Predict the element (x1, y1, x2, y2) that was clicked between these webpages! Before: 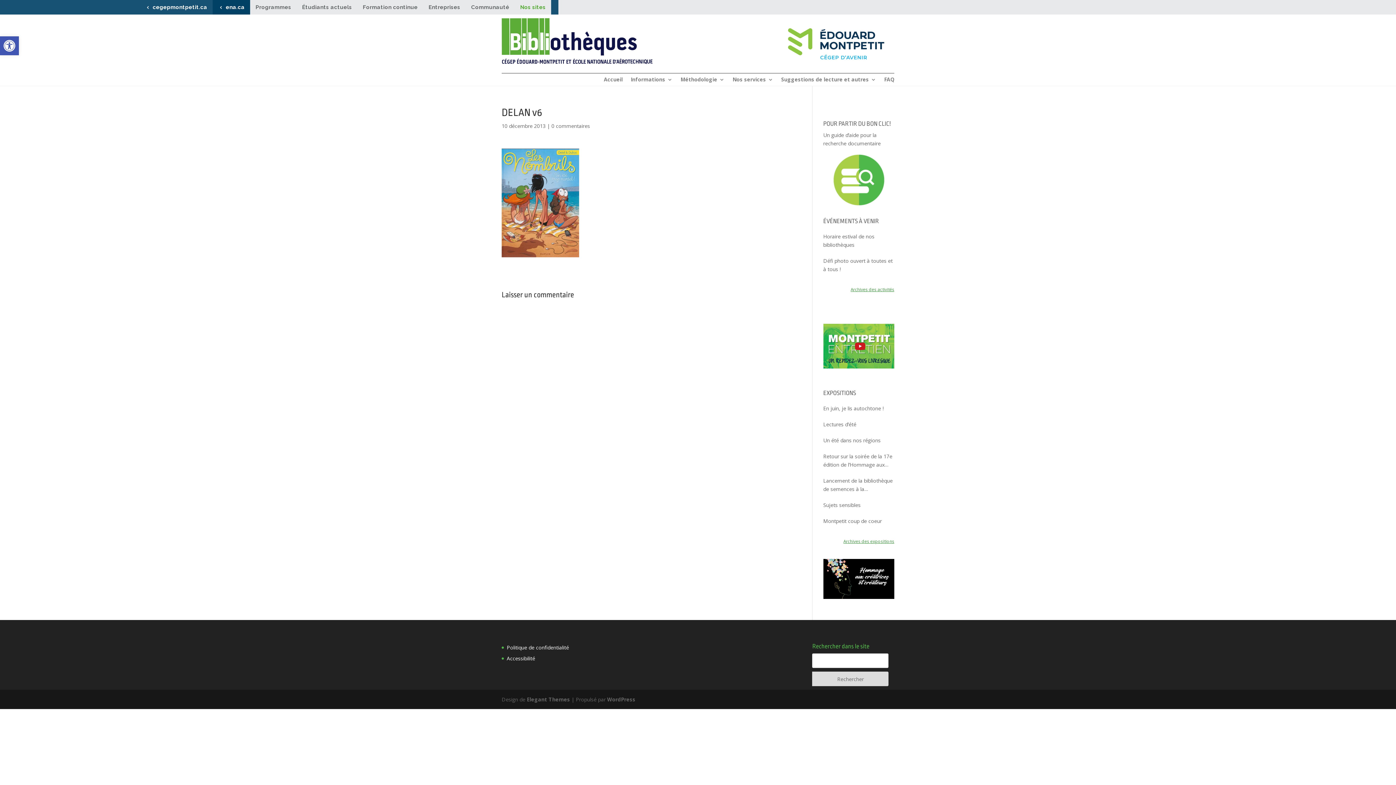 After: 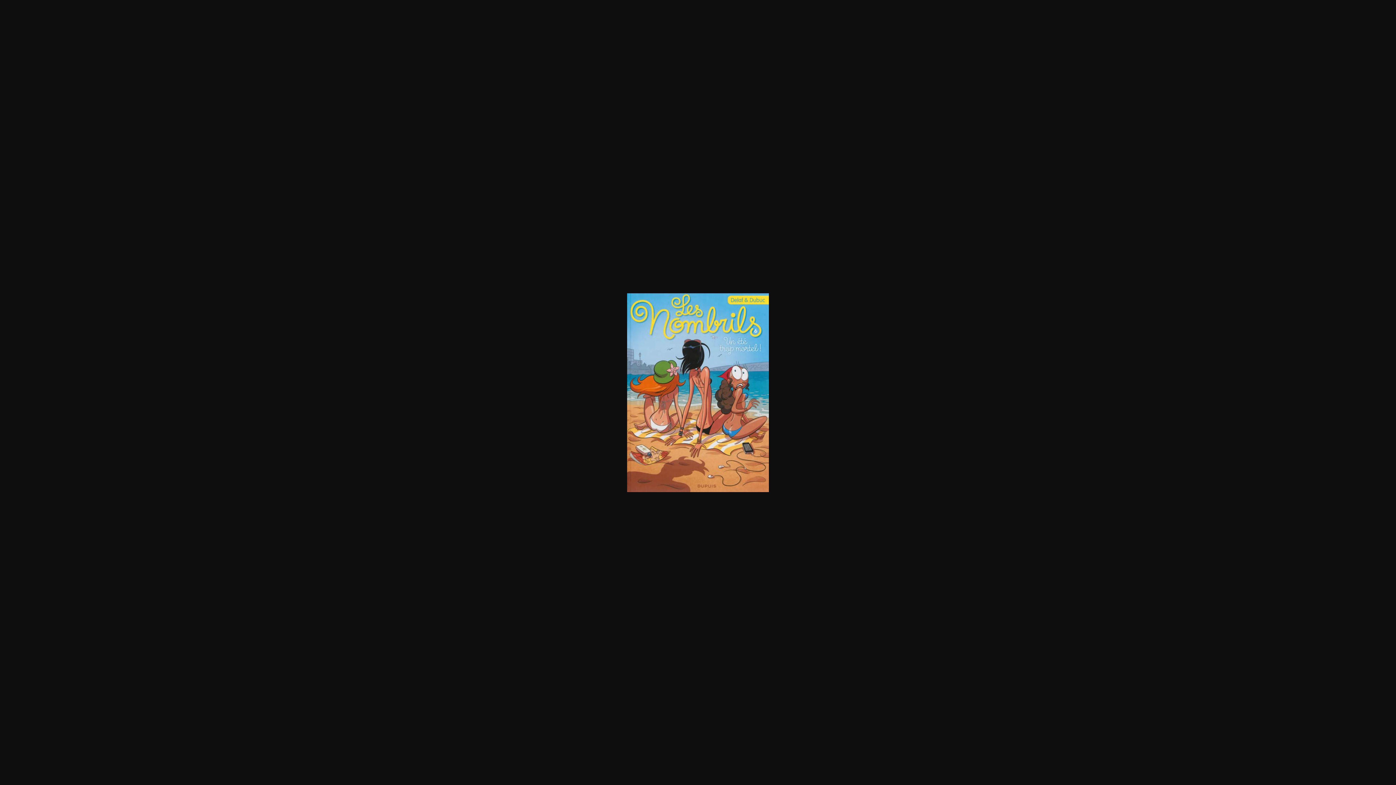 Action: bbox: (501, 148, 579, 257)